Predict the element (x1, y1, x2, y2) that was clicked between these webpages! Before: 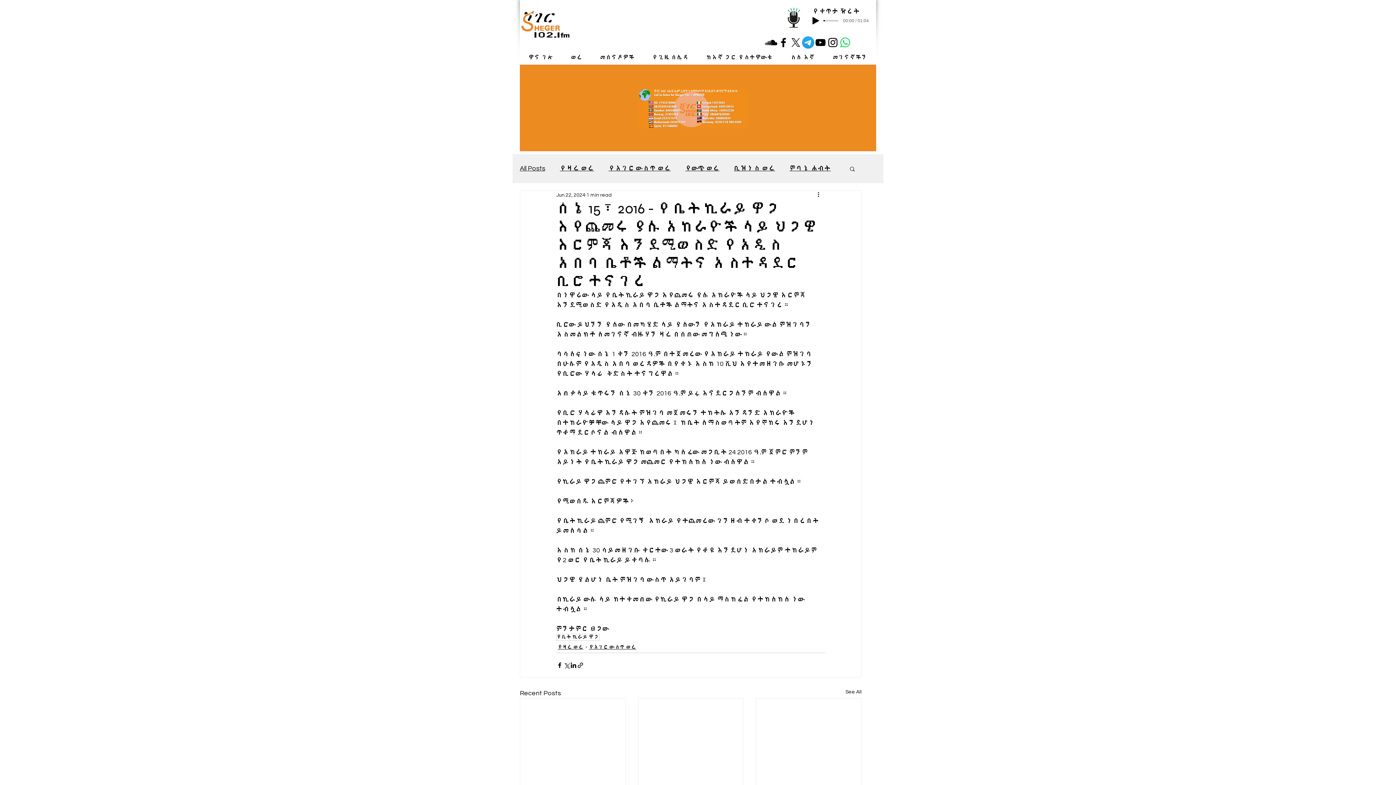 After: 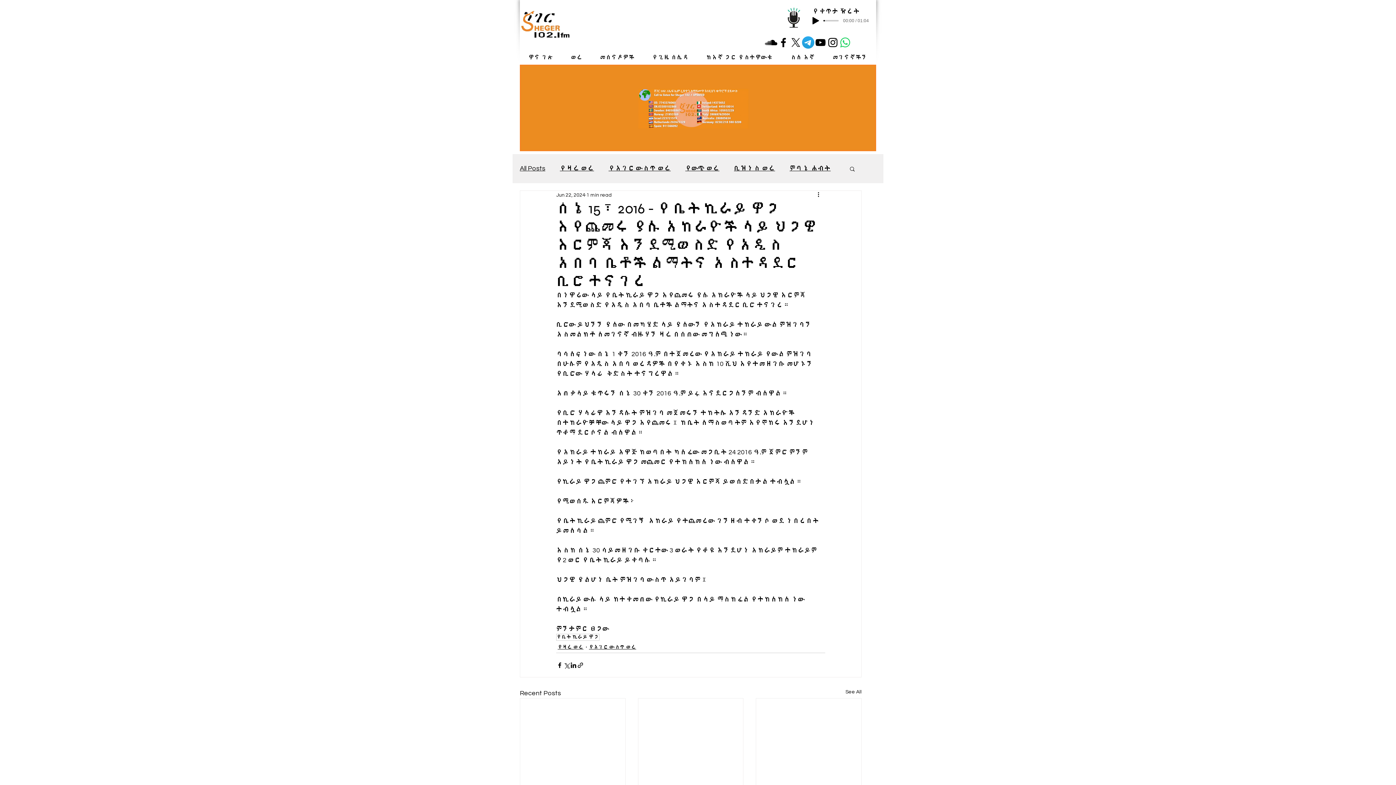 Action: label: Search bbox: (849, 165, 856, 171)